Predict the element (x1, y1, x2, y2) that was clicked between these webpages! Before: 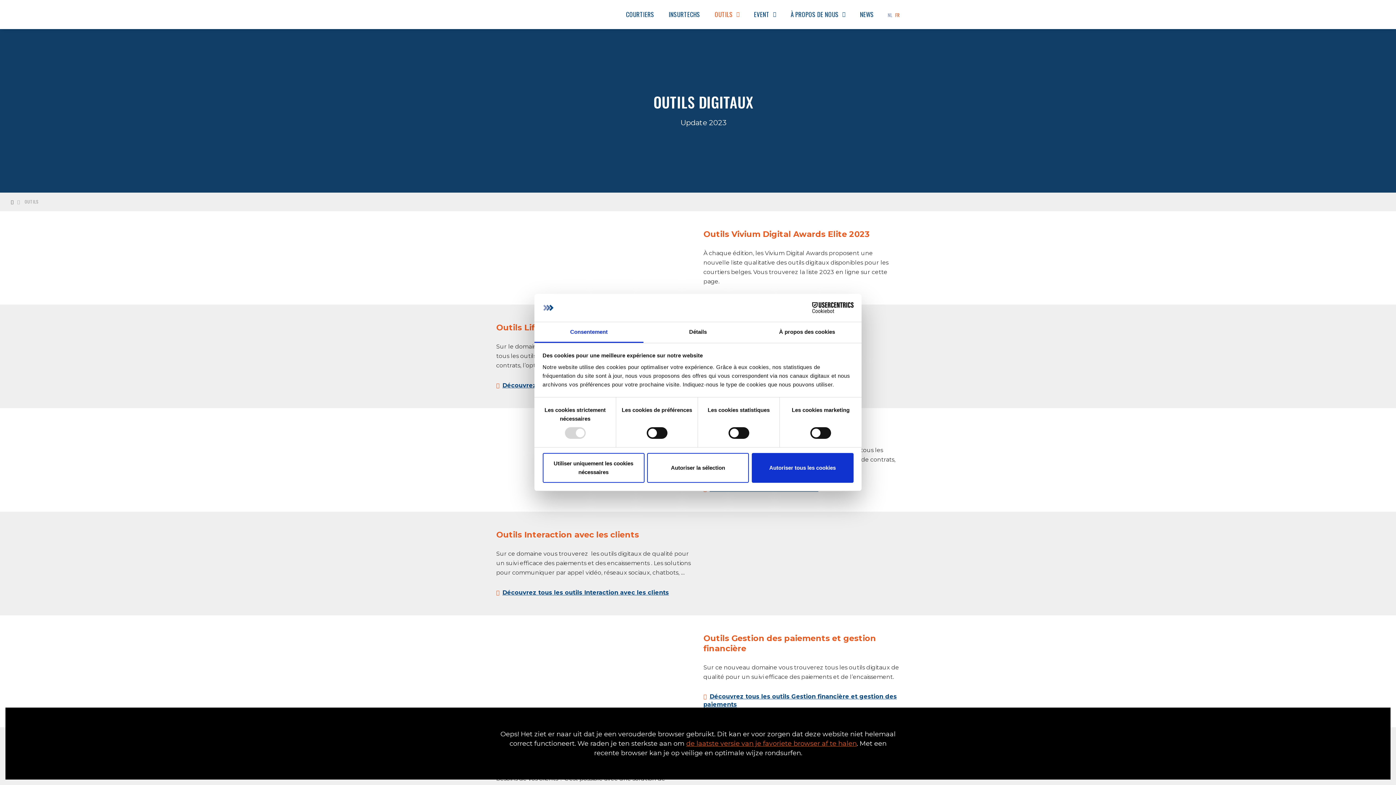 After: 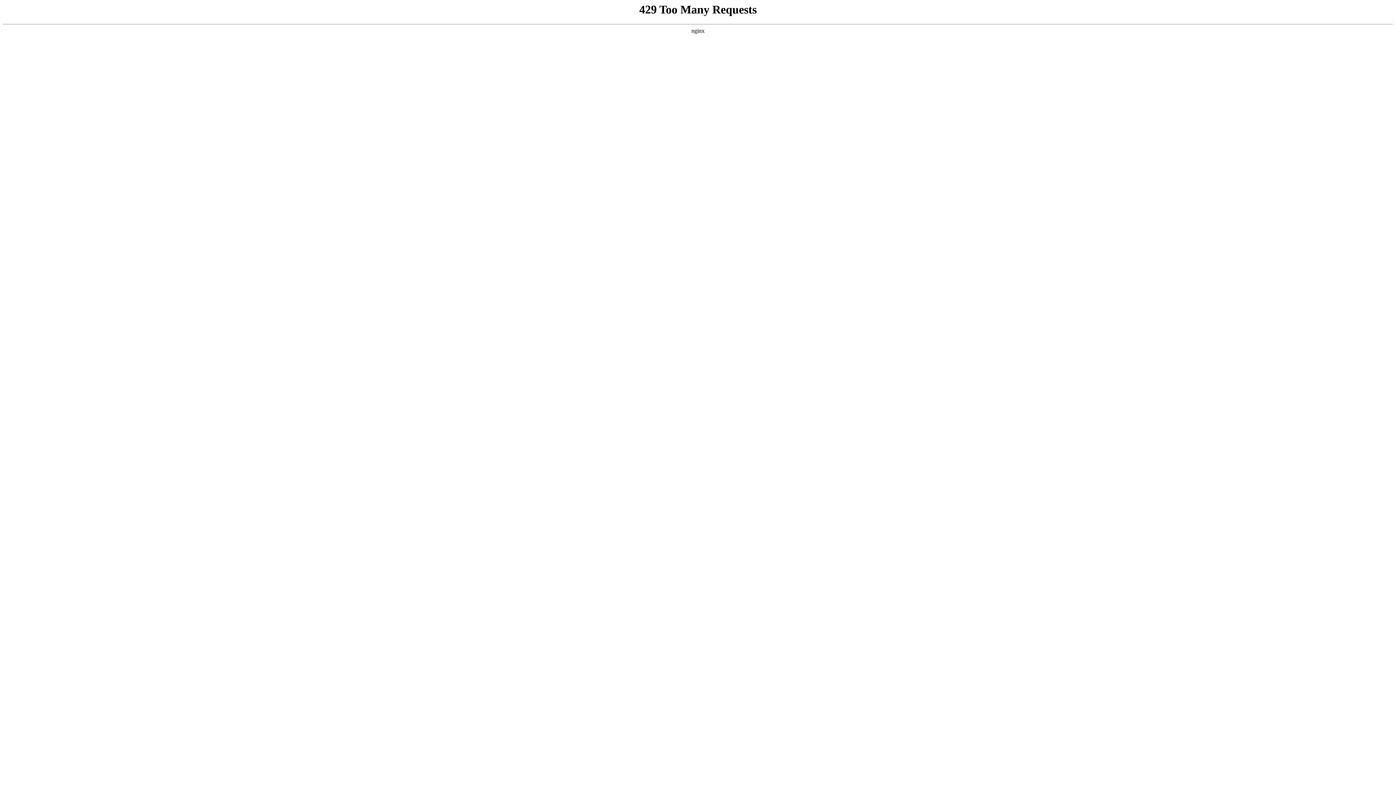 Action: label: NEWS bbox: (852, 3, 881, 25)